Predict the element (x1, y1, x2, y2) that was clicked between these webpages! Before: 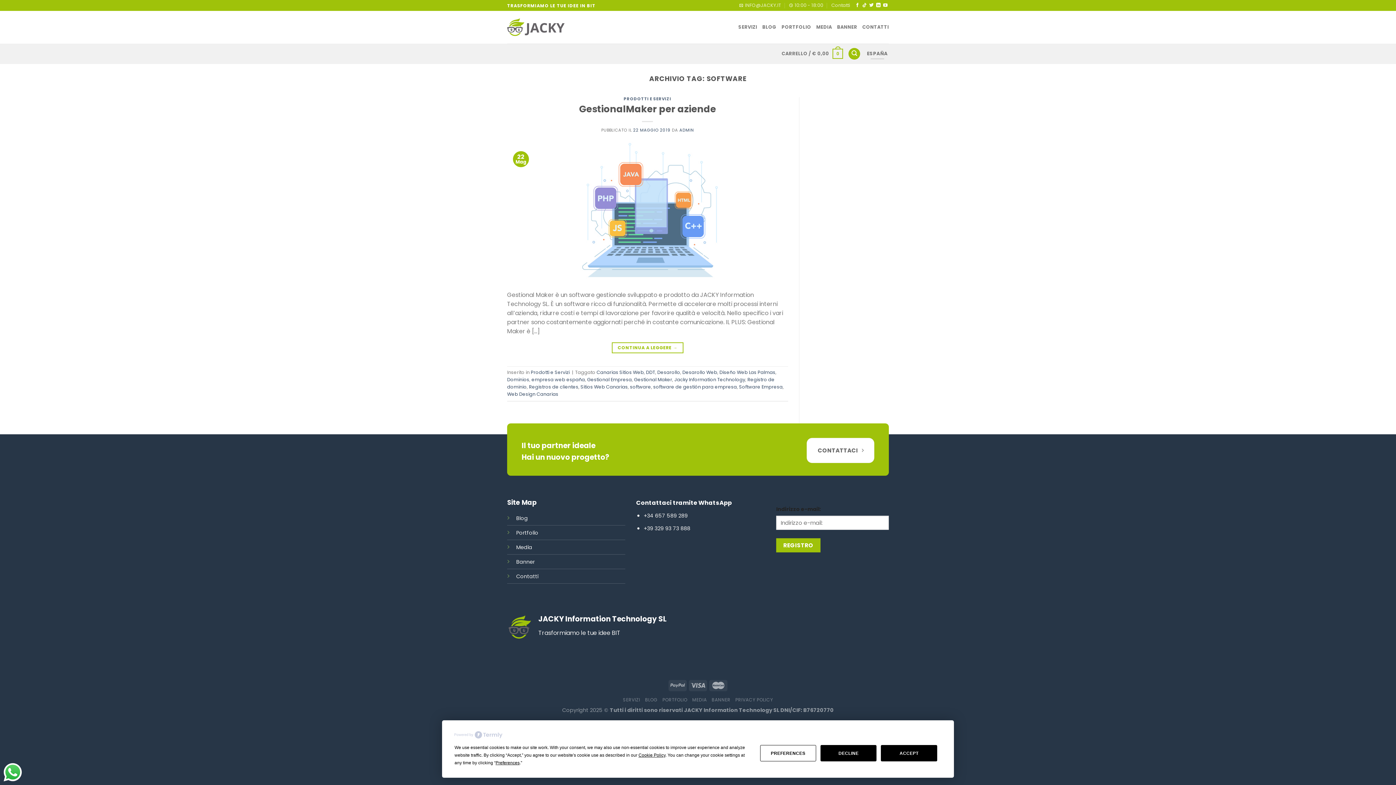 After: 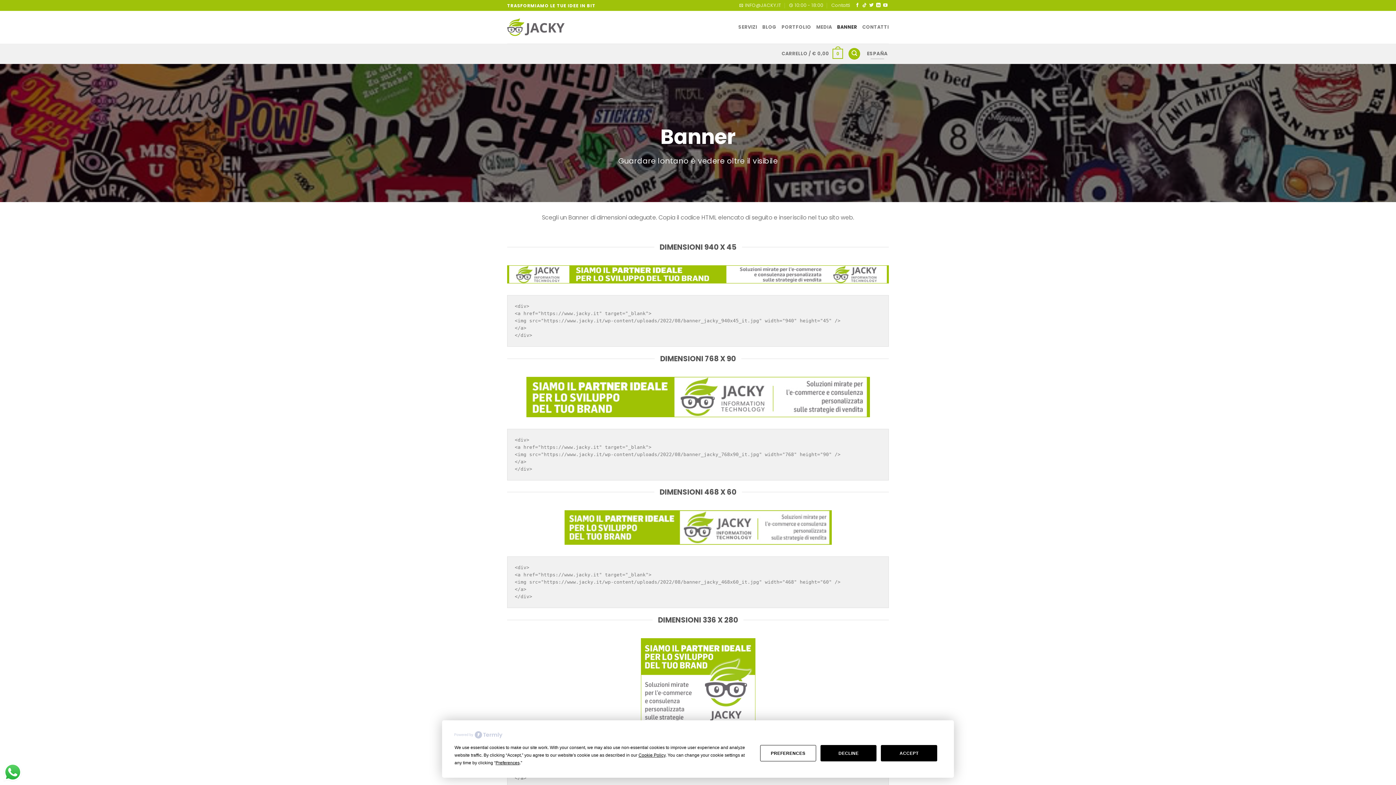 Action: bbox: (837, 20, 857, 34) label: BANNER